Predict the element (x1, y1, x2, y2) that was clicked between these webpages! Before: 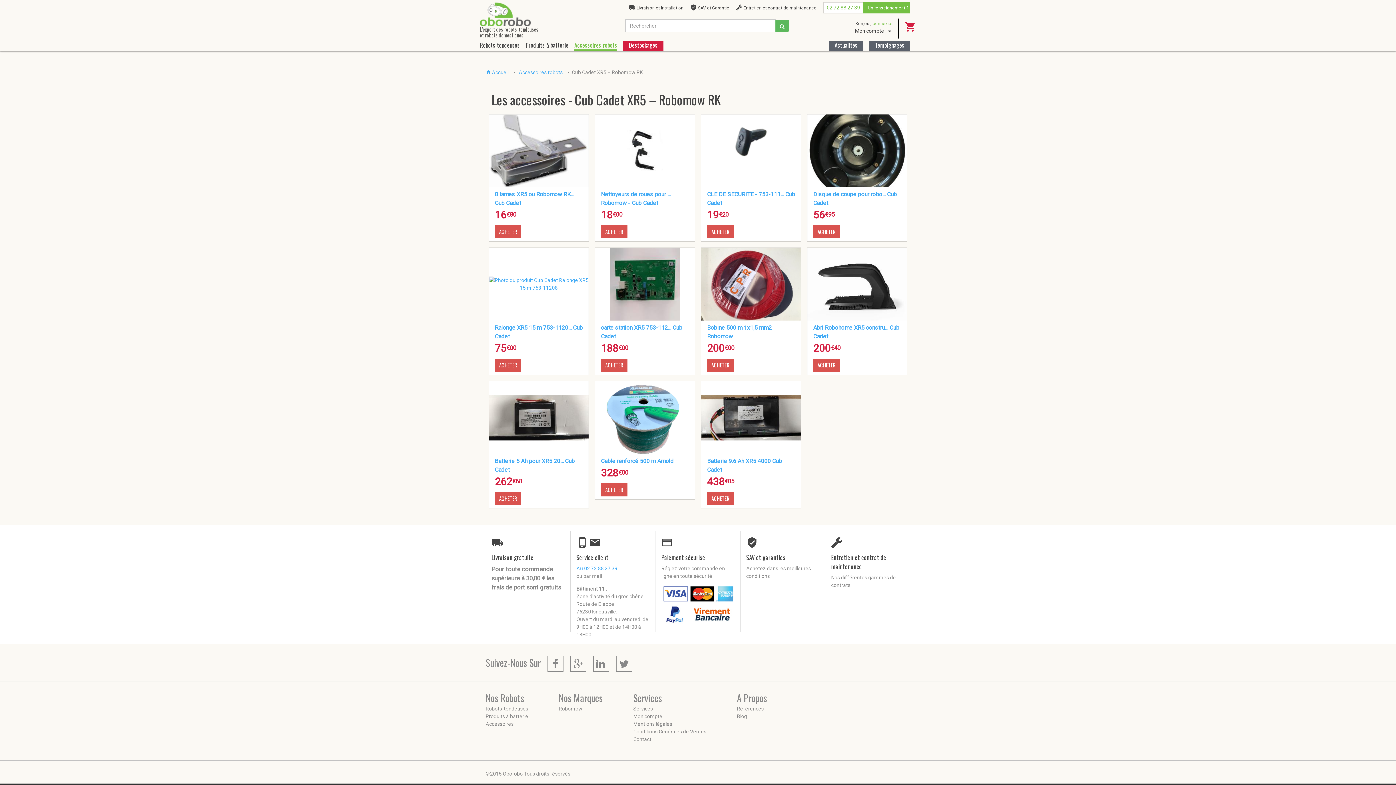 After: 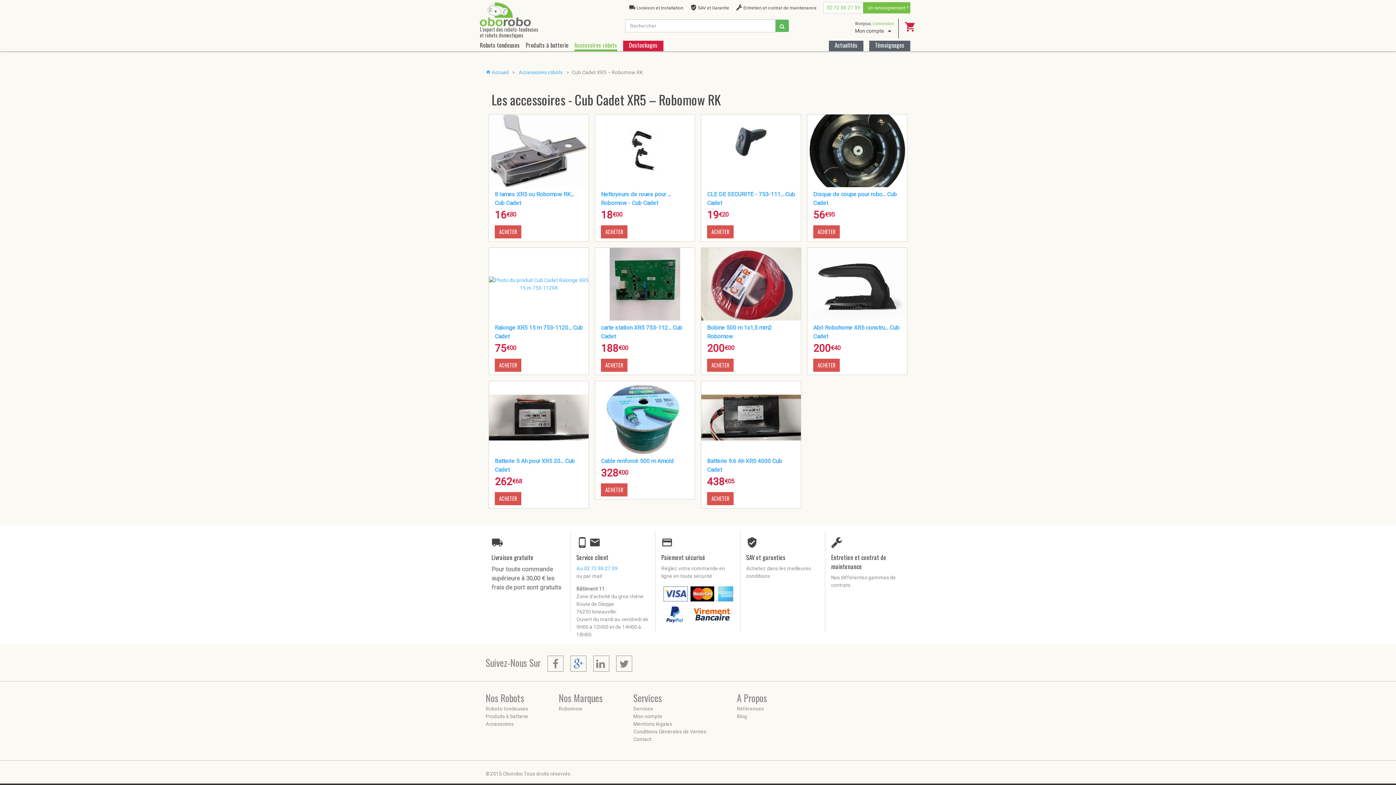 Action: bbox: (570, 656, 586, 672)